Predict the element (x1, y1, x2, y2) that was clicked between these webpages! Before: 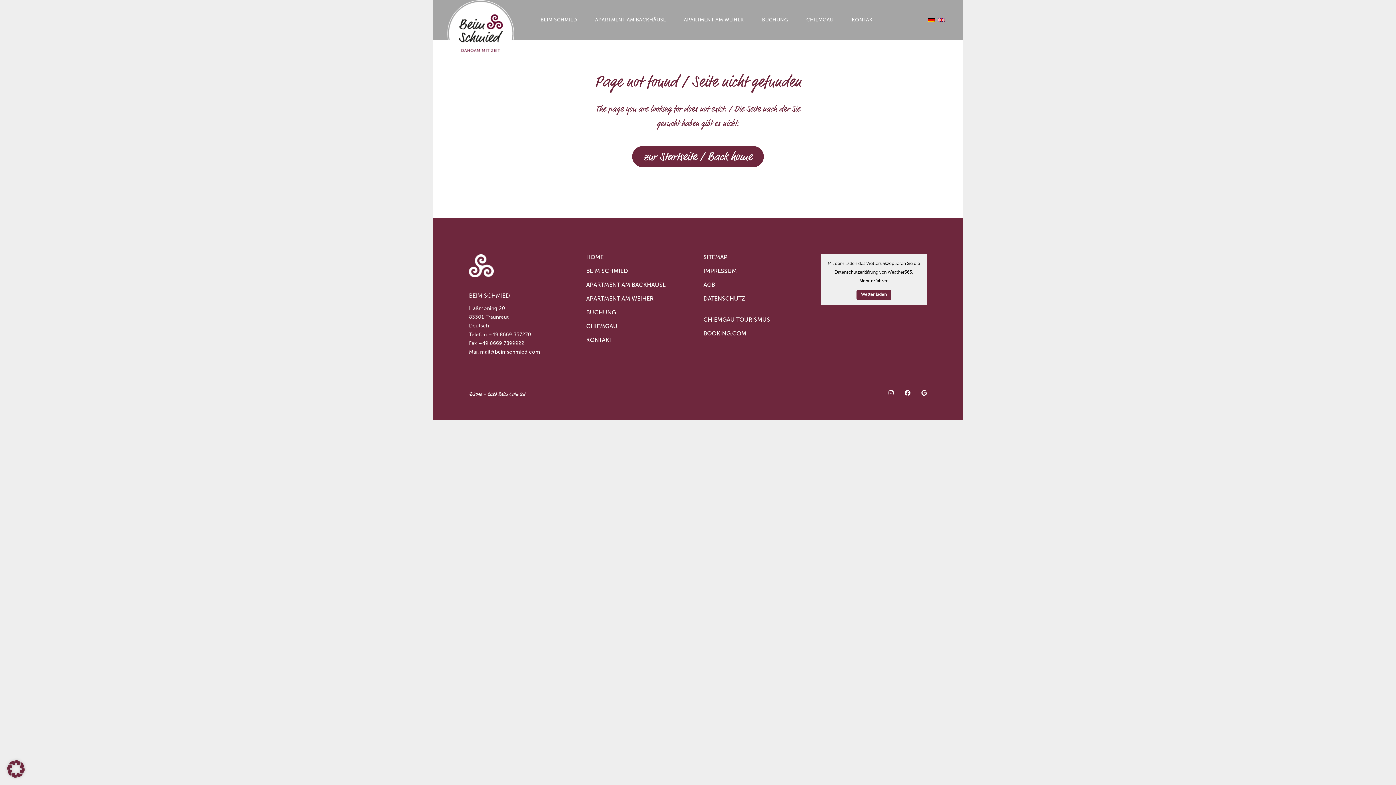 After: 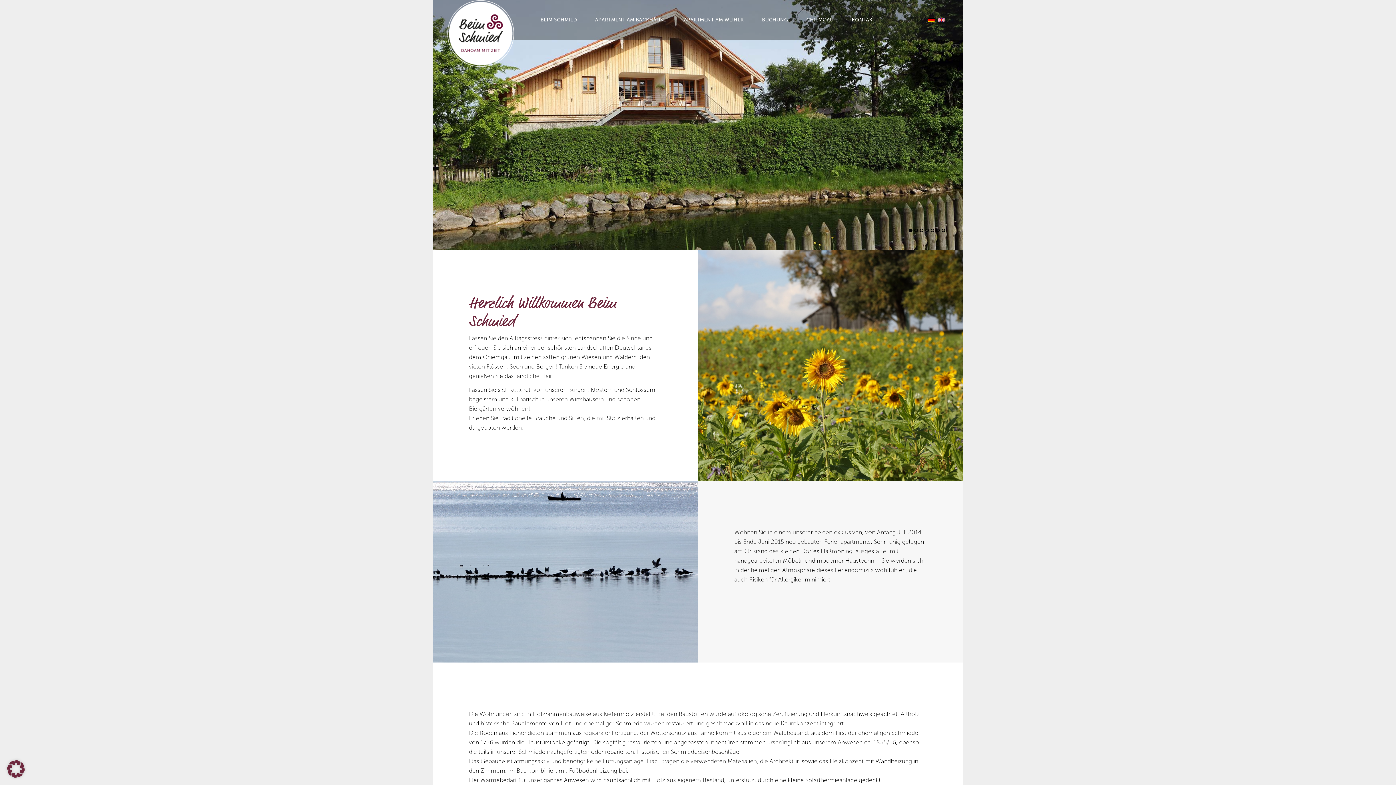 Action: label: BEIM SCHMIED bbox: (586, 268, 628, 274)